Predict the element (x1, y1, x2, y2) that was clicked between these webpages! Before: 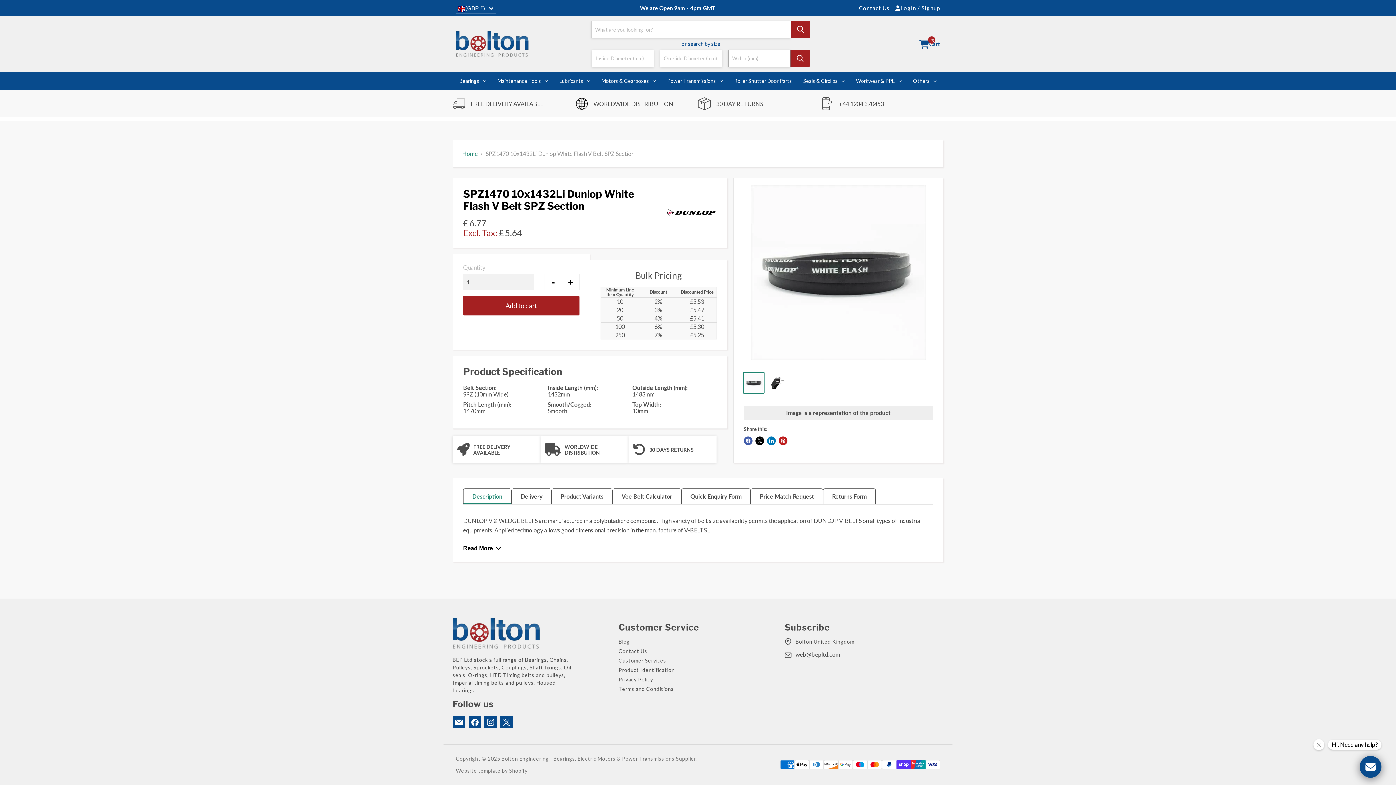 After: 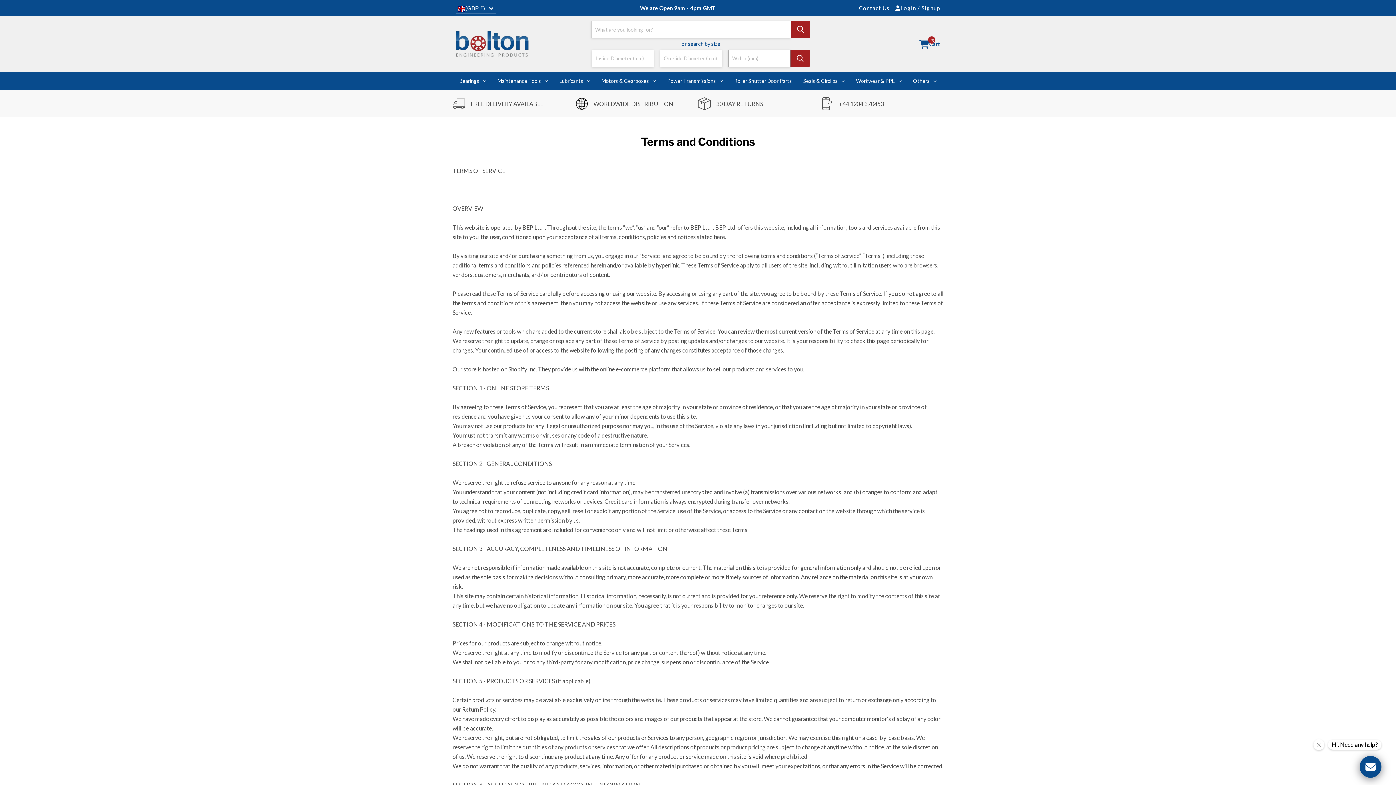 Action: label: Terms and Conditions bbox: (618, 686, 674, 692)